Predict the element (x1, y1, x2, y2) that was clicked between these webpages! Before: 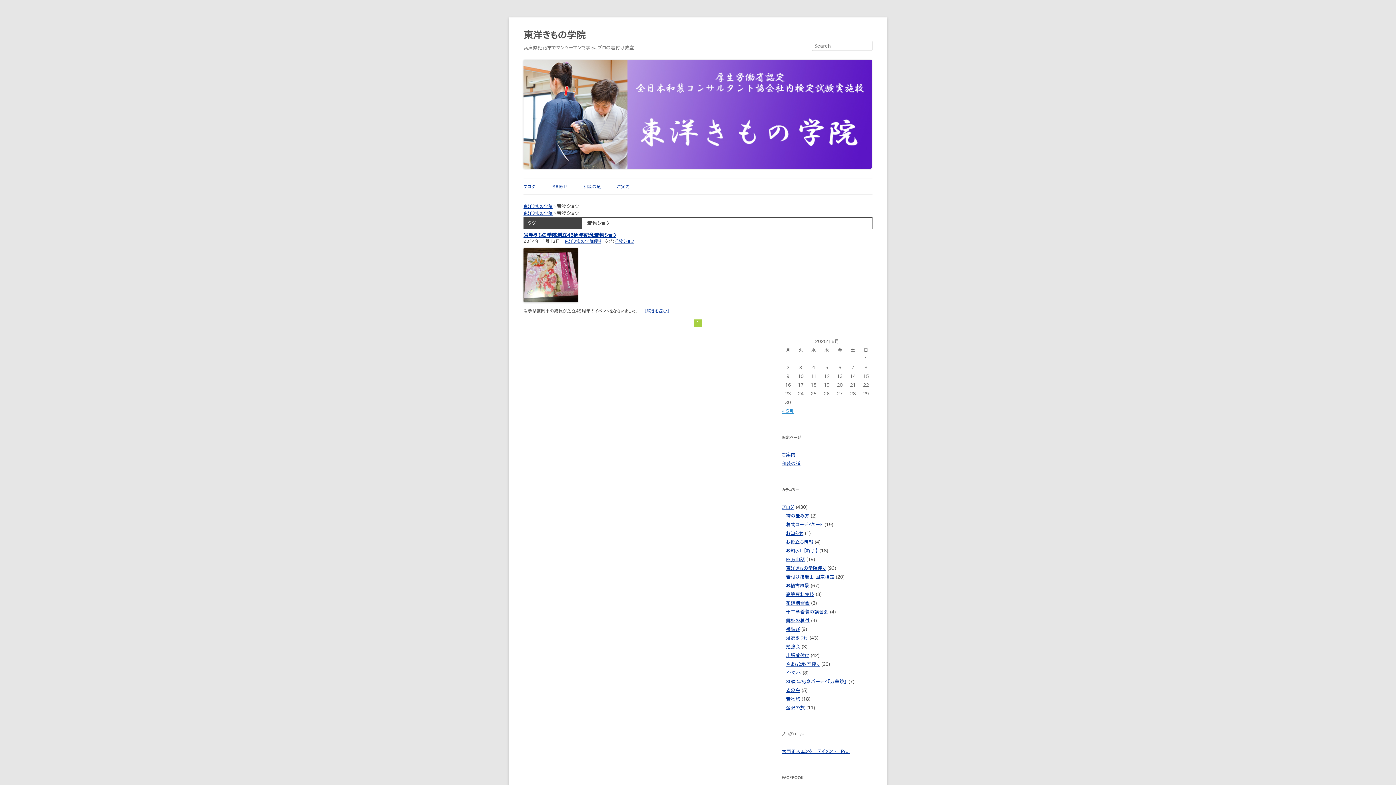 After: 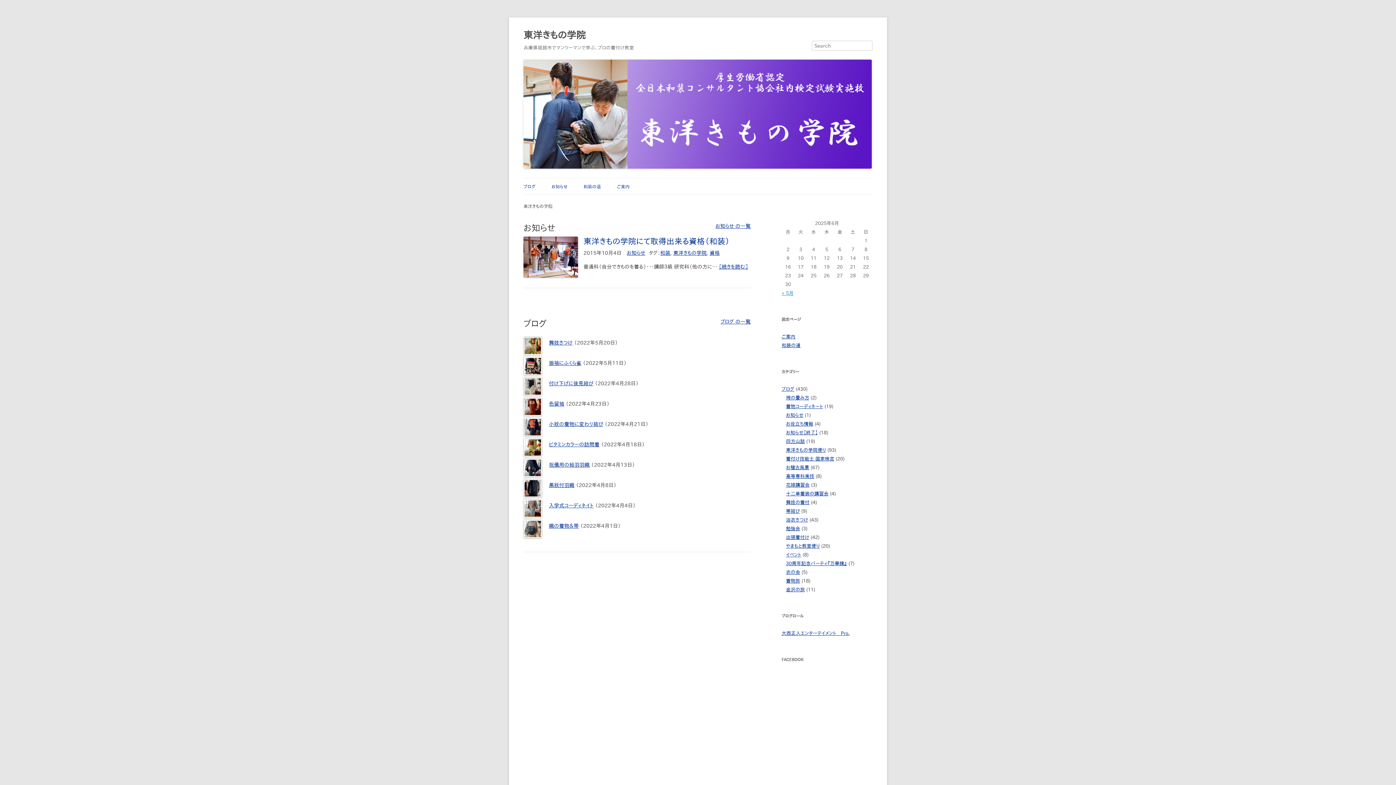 Action: bbox: (523, 164, 872, 169)